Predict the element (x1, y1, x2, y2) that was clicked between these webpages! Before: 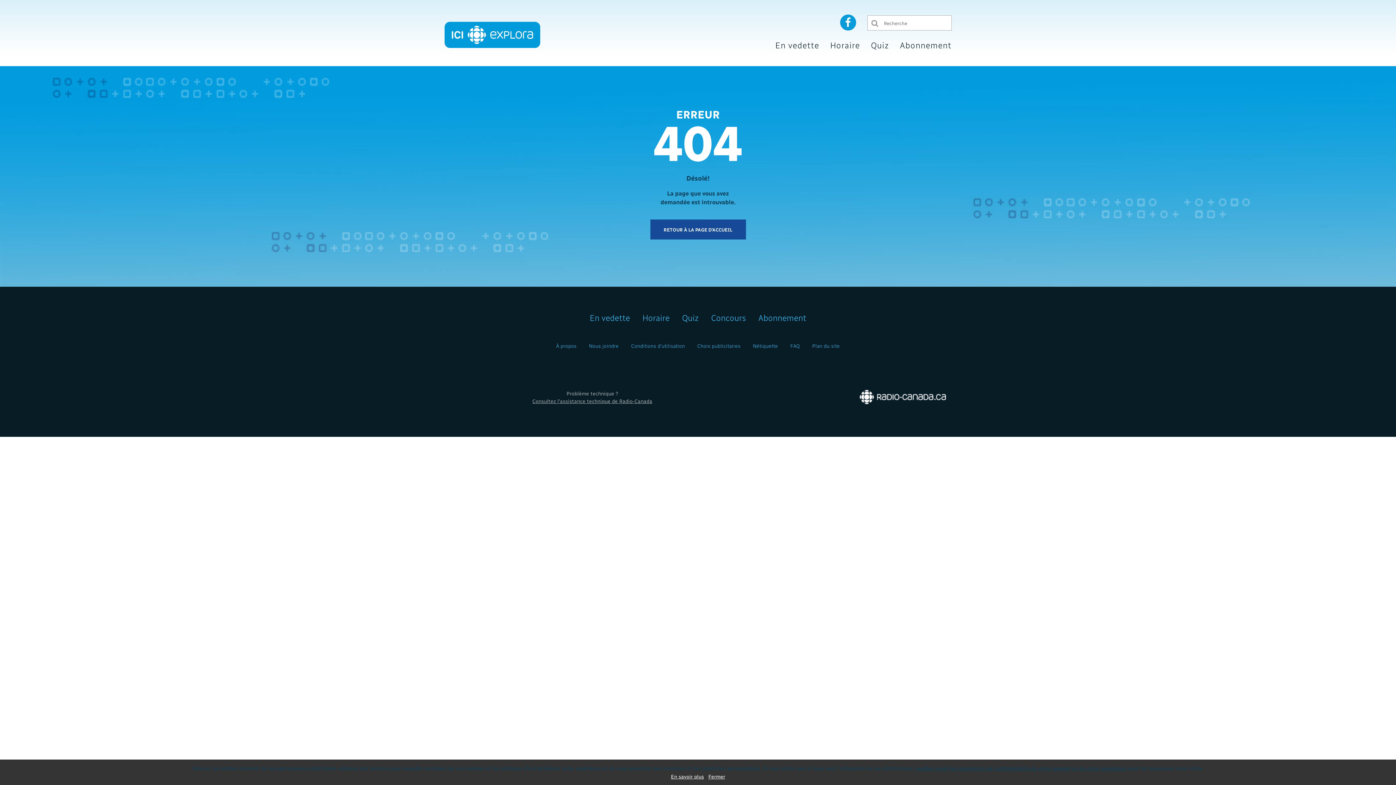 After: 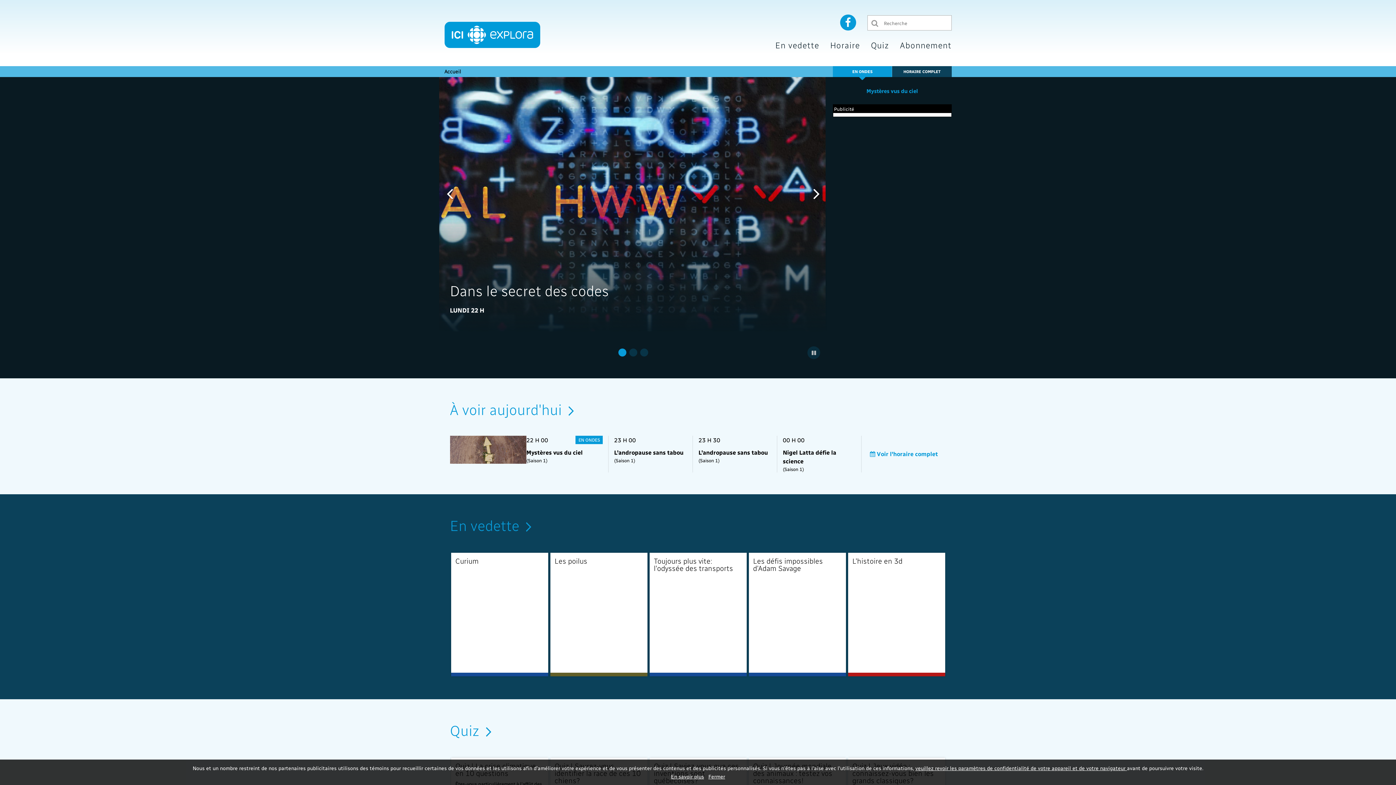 Action: bbox: (650, 219, 746, 239) label: RETOUR À LA PAGE D’ACCUEIL